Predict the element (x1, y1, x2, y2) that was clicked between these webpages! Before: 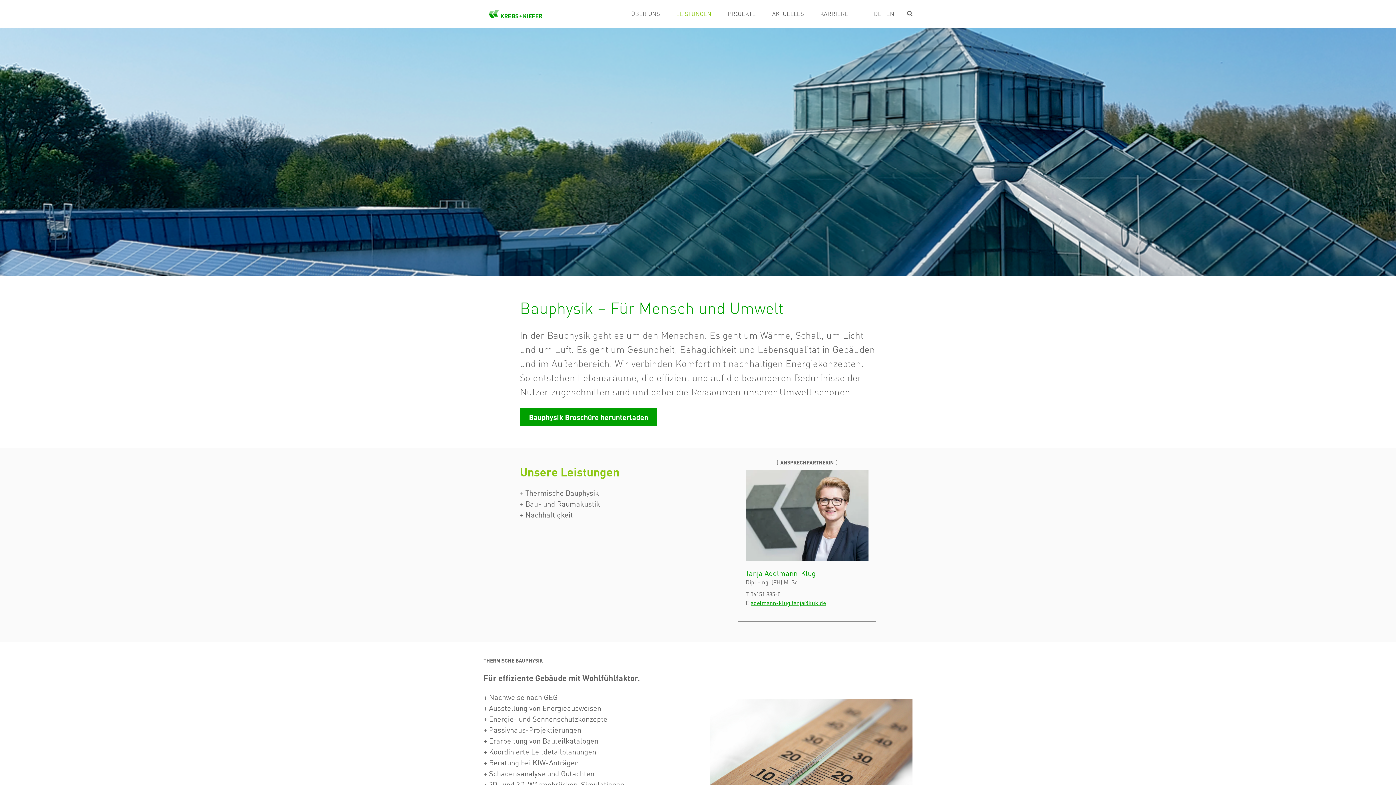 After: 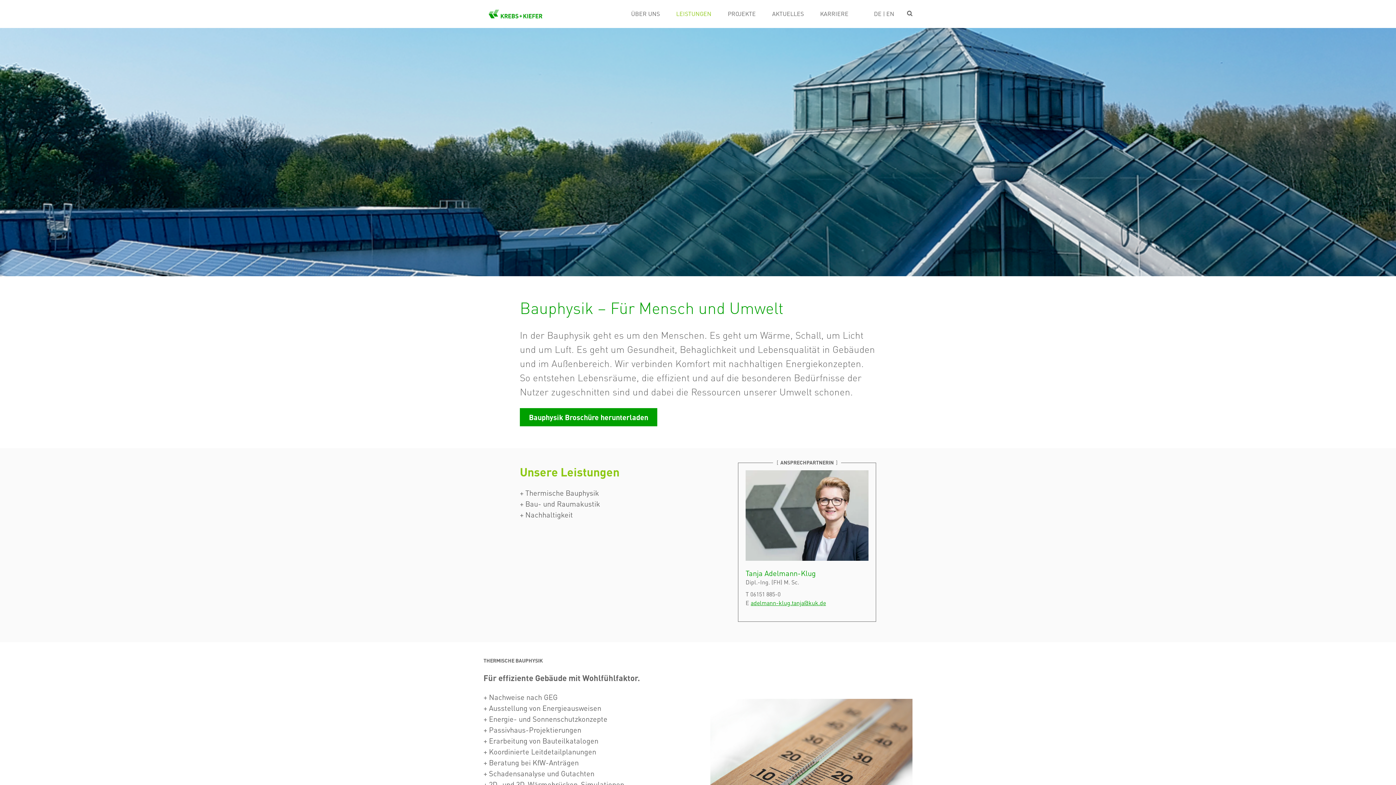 Action: bbox: (750, 598, 826, 606) label: adelmann-klug.tanja@kuk.de